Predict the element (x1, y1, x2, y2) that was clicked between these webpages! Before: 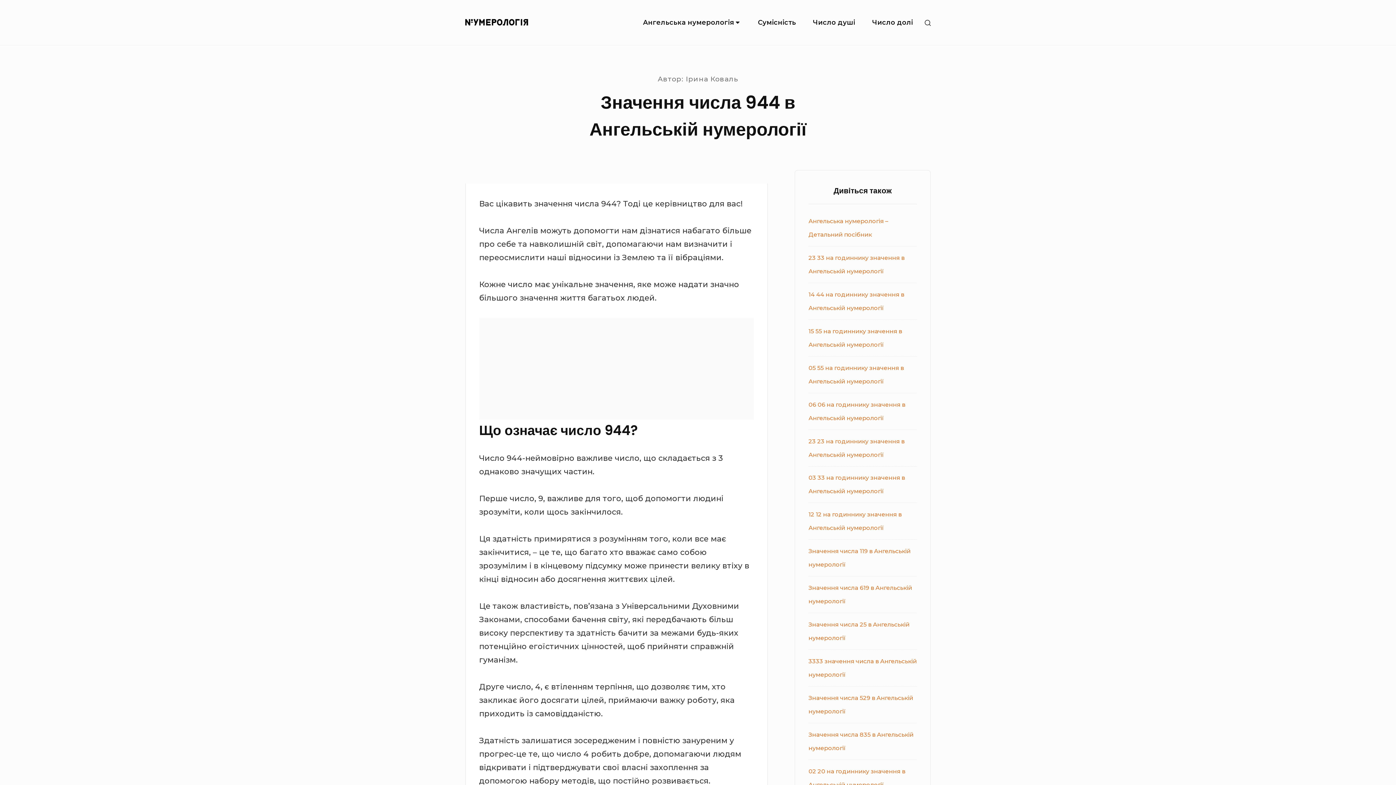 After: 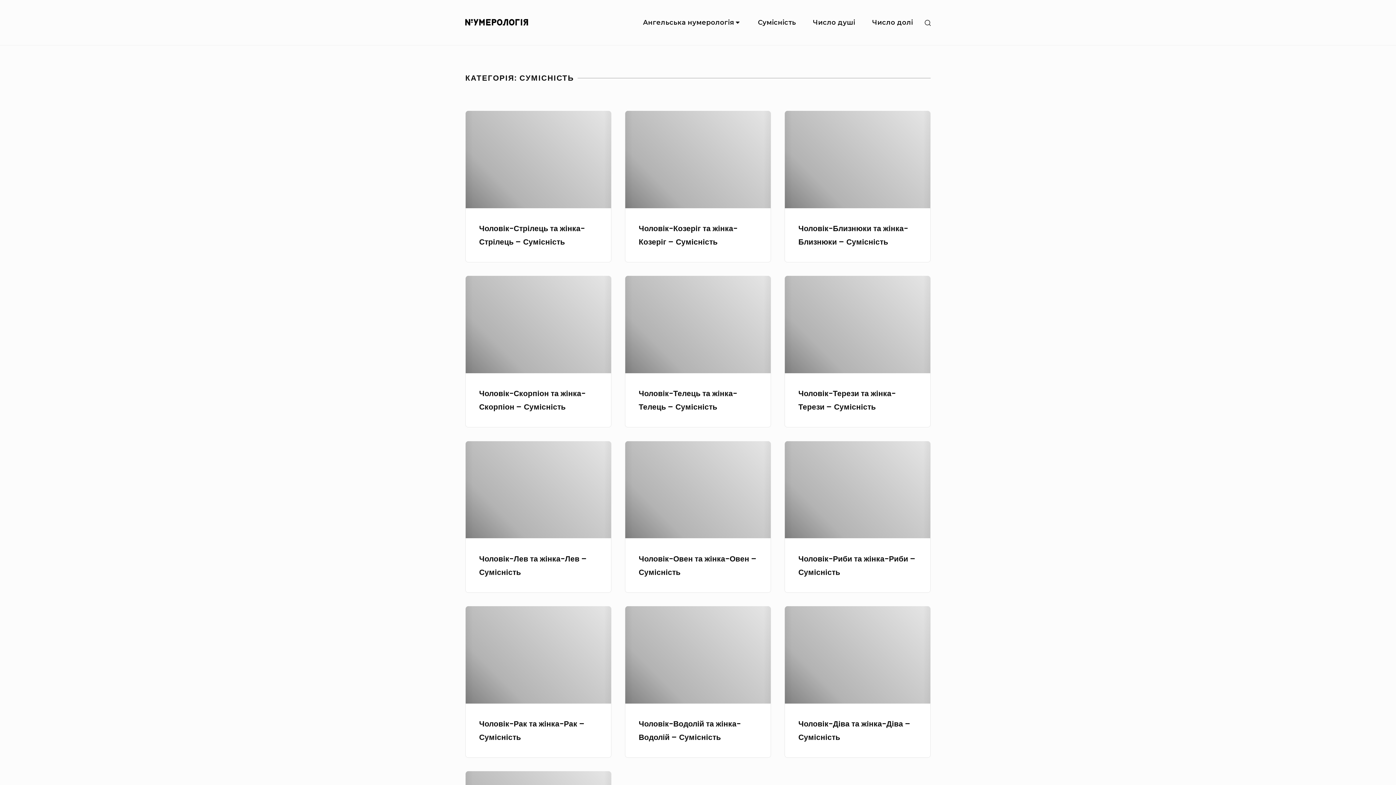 Action: bbox: (750, 10, 803, 35) label: Сумісність